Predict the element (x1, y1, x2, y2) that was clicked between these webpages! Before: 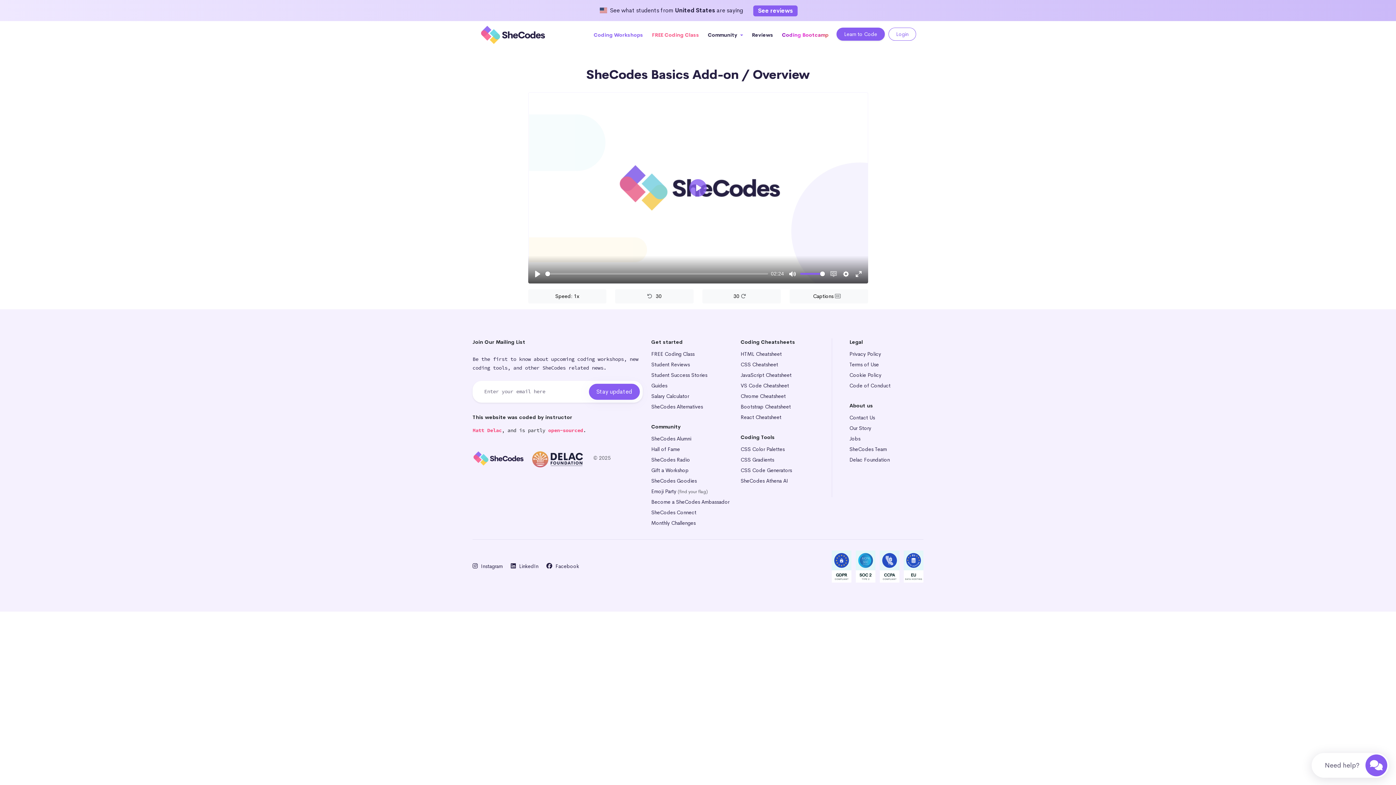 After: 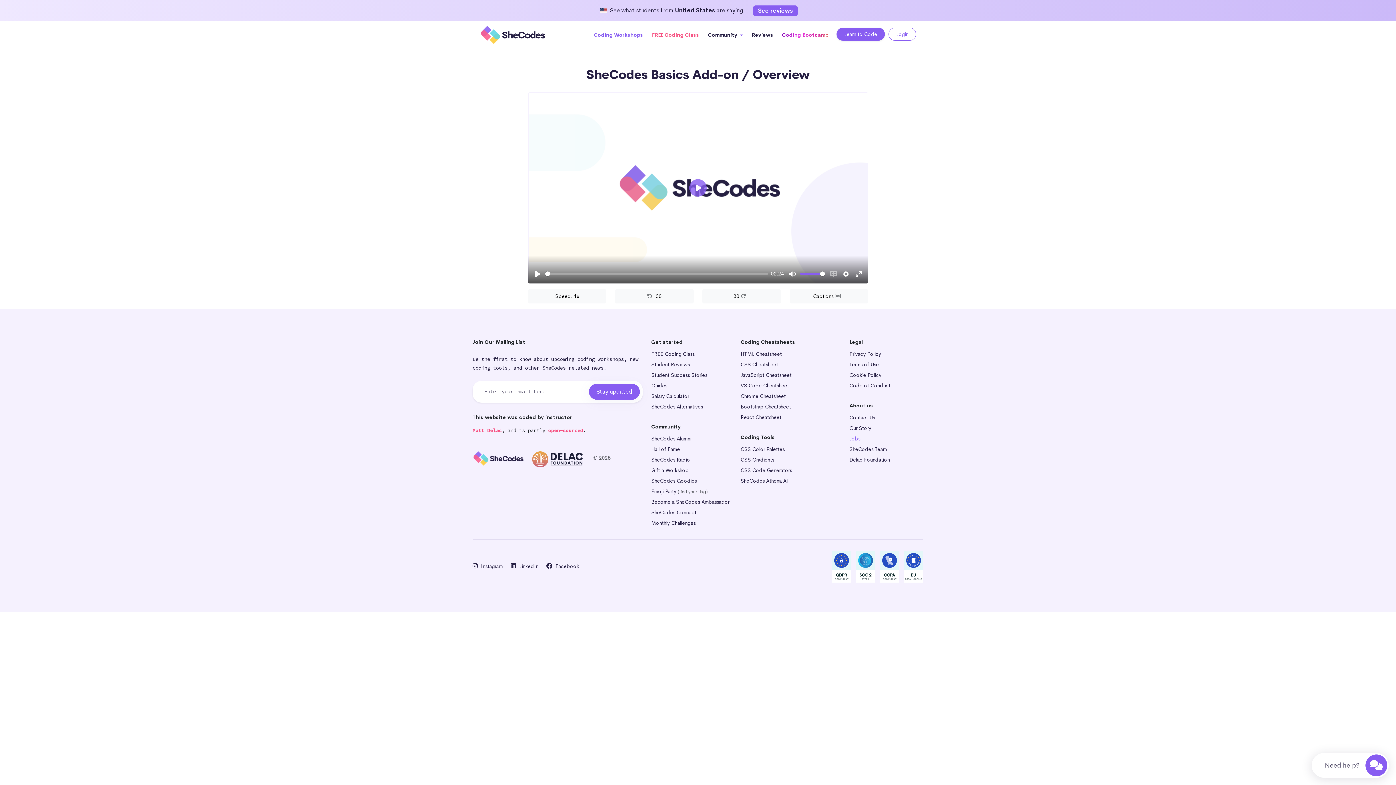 Action: bbox: (849, 435, 860, 442) label: Jobs